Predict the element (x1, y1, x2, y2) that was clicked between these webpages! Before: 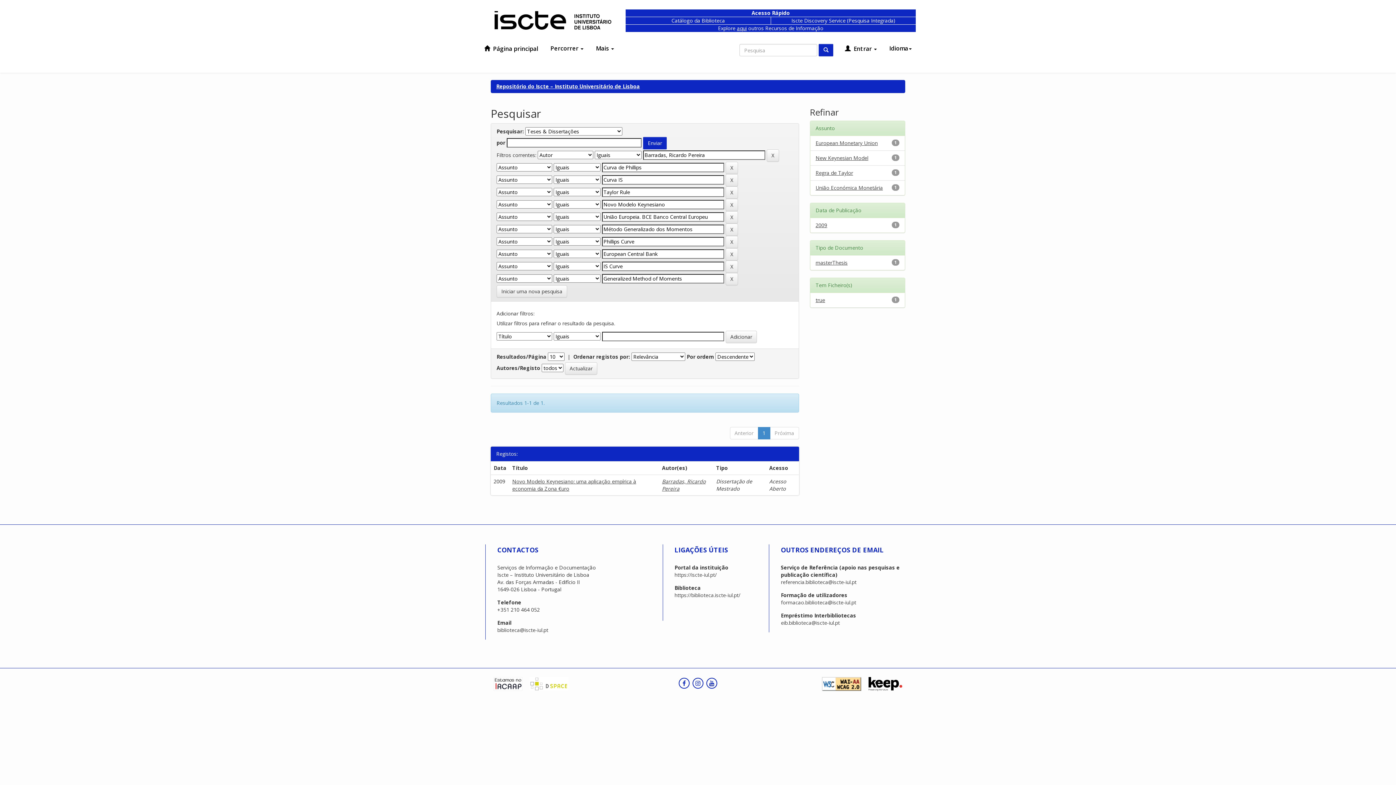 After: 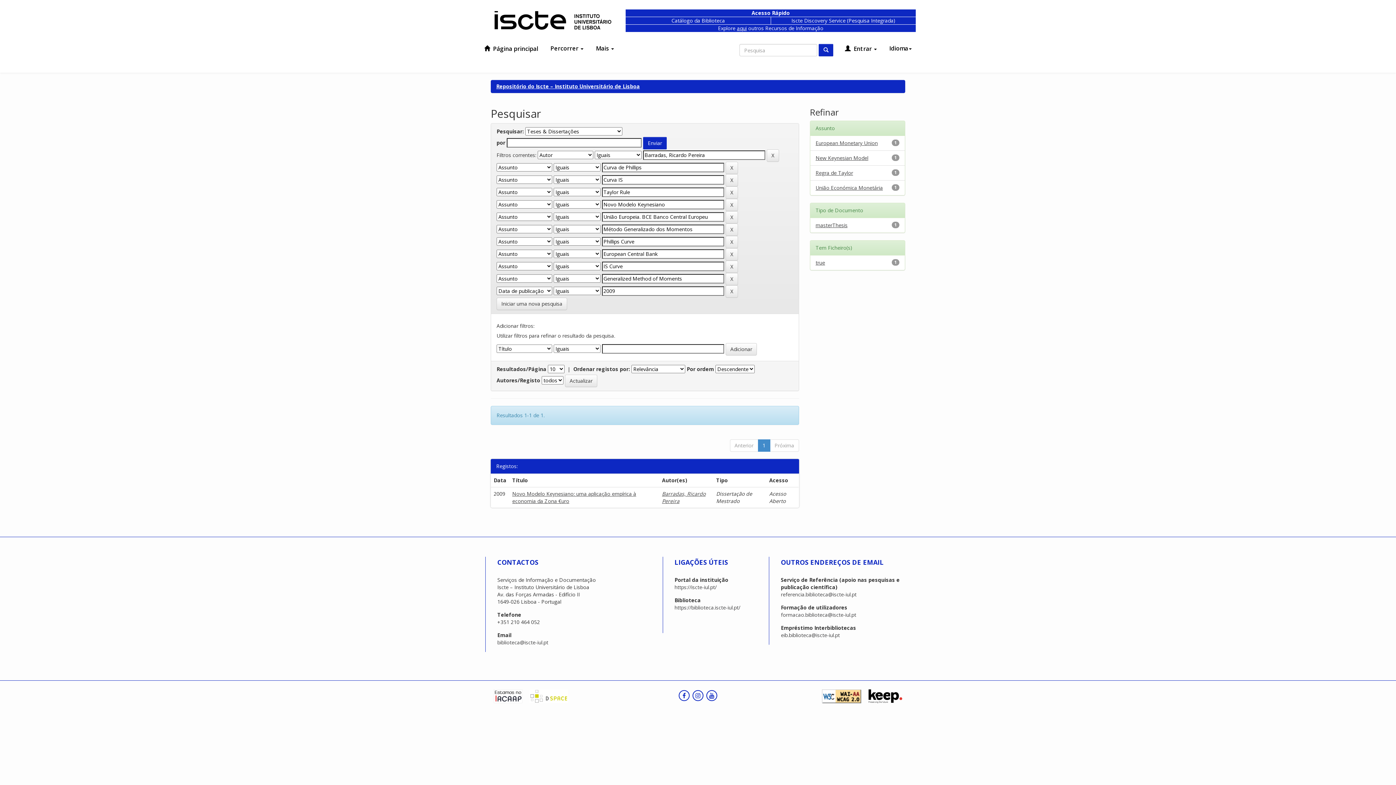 Action: label: 2009 bbox: (815, 221, 827, 228)